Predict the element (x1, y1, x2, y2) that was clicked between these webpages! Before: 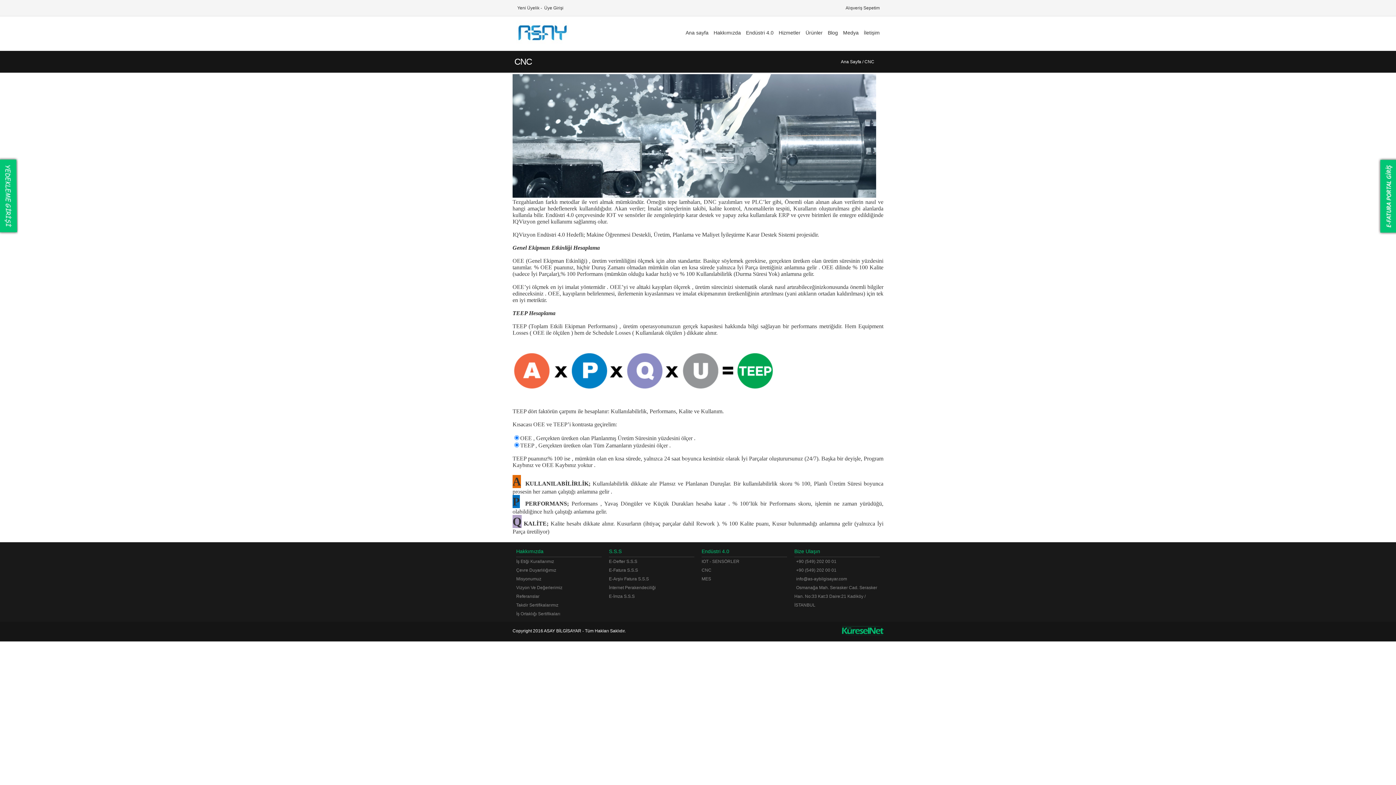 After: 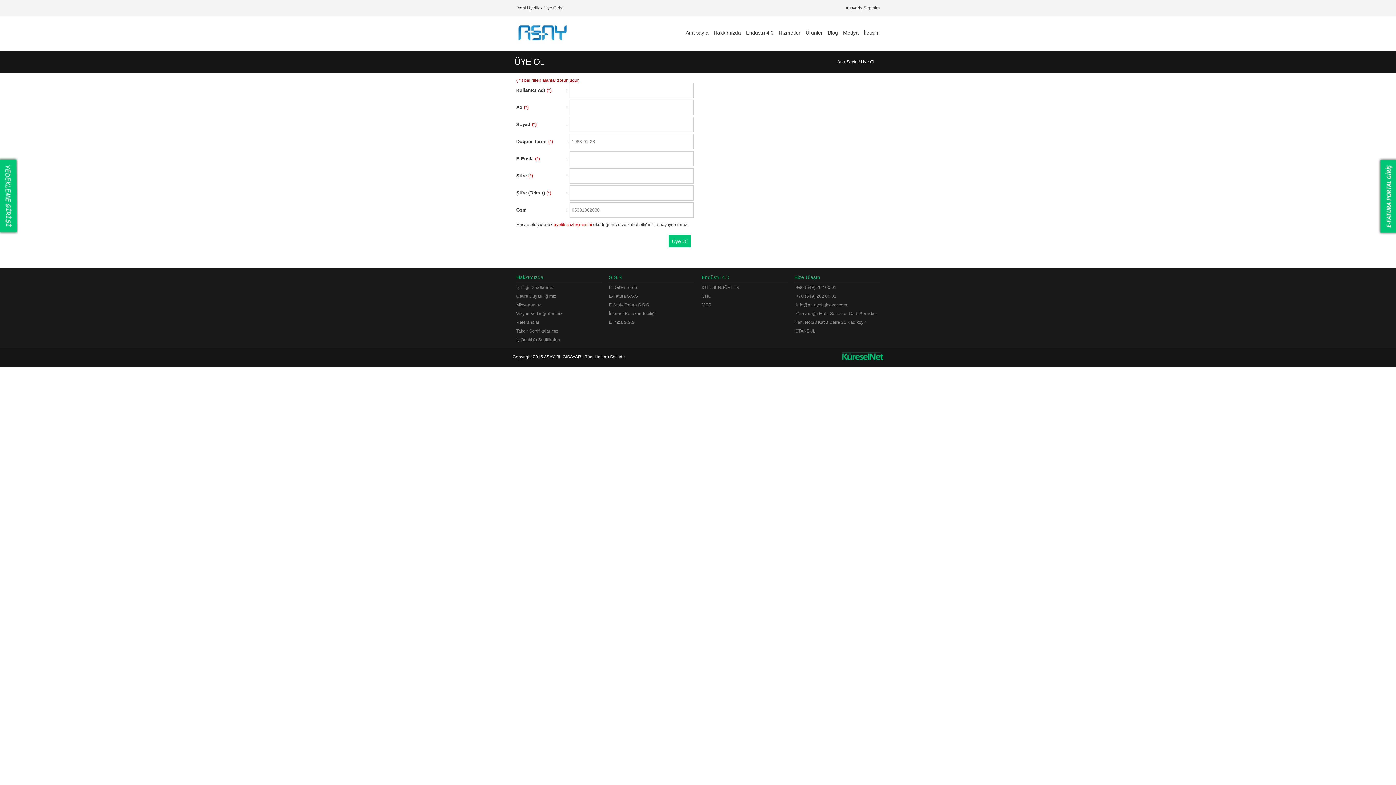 Action: label:  Yeni Üyelik bbox: (516, 5, 539, 10)